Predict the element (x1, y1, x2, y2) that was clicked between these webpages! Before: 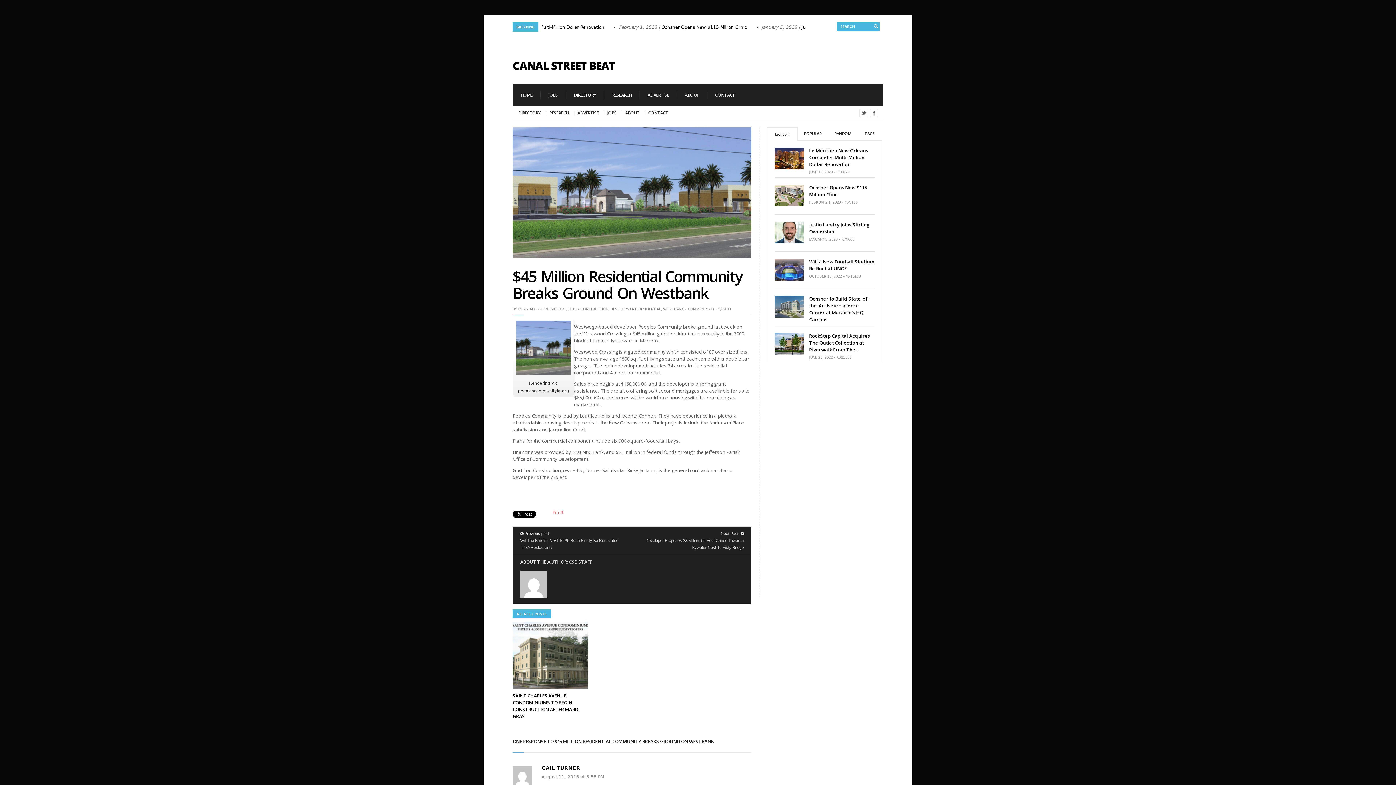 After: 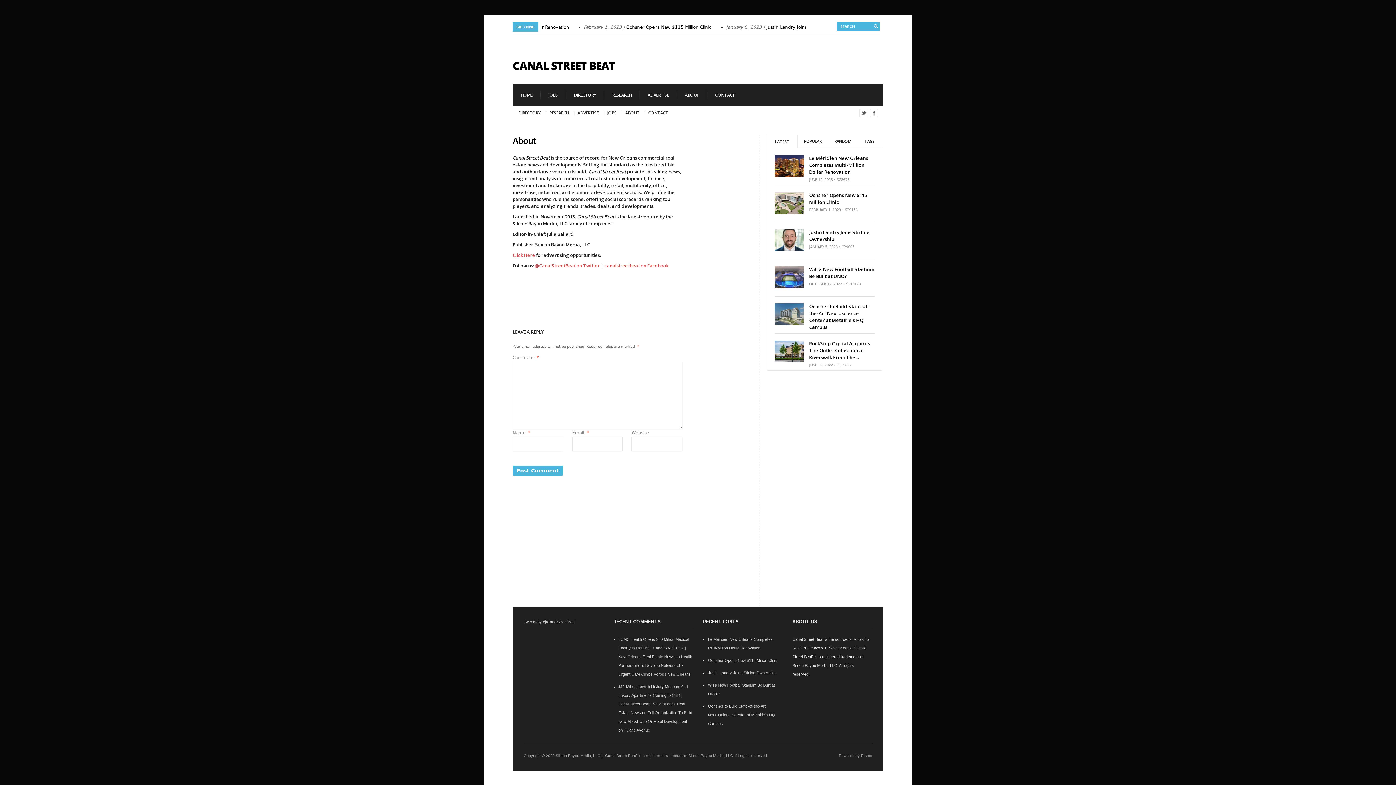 Action: label: ABOUT bbox: (621, 106, 644, 120)